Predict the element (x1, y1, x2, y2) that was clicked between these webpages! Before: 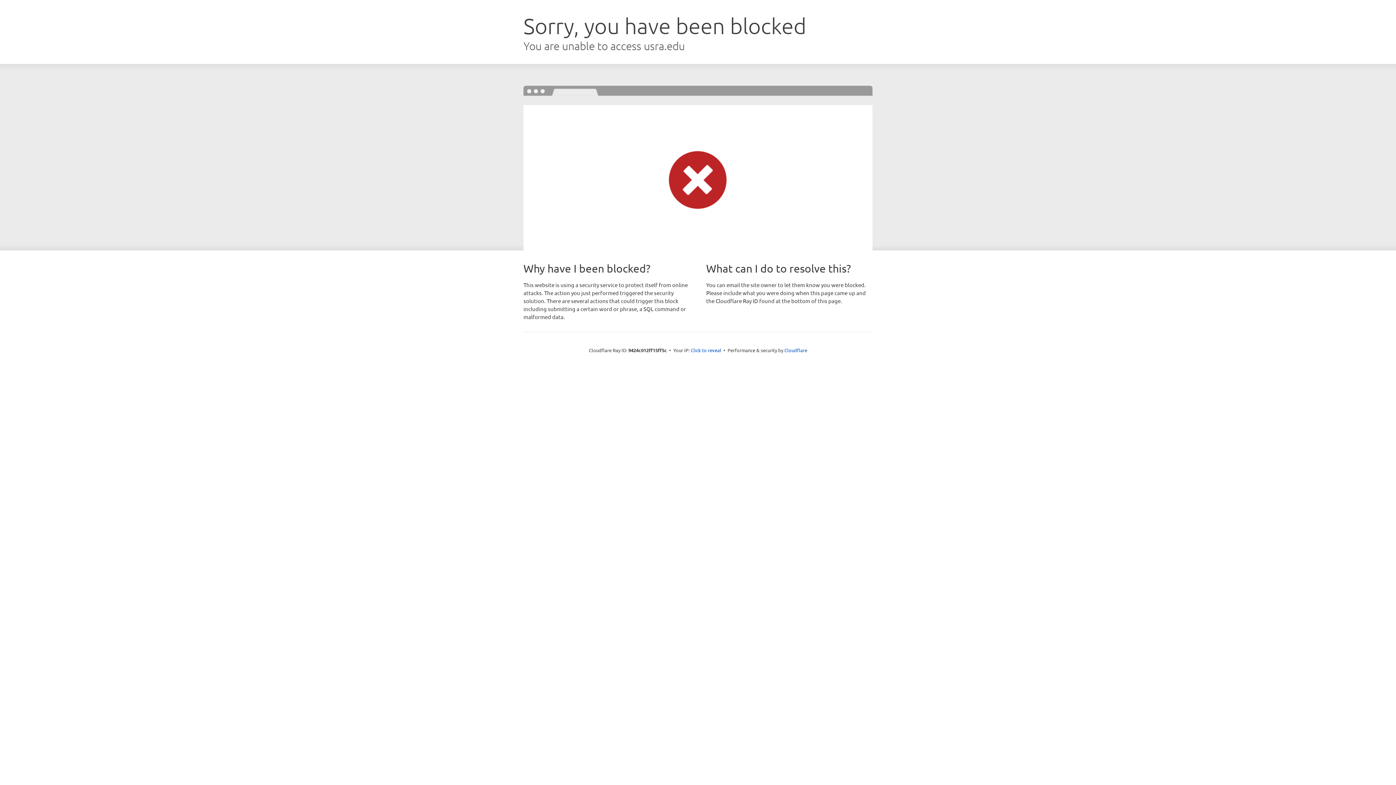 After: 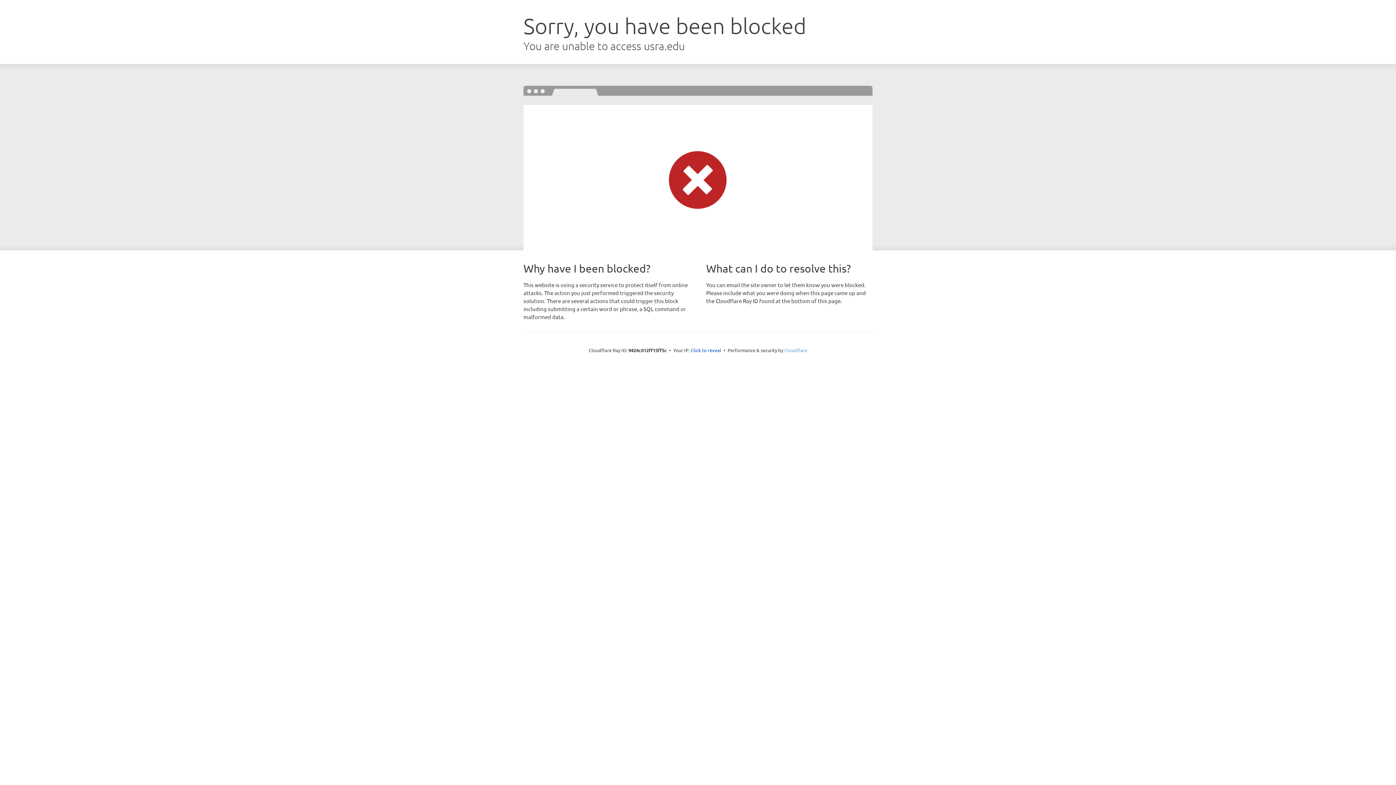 Action: bbox: (784, 347, 807, 353) label: Cloudflare